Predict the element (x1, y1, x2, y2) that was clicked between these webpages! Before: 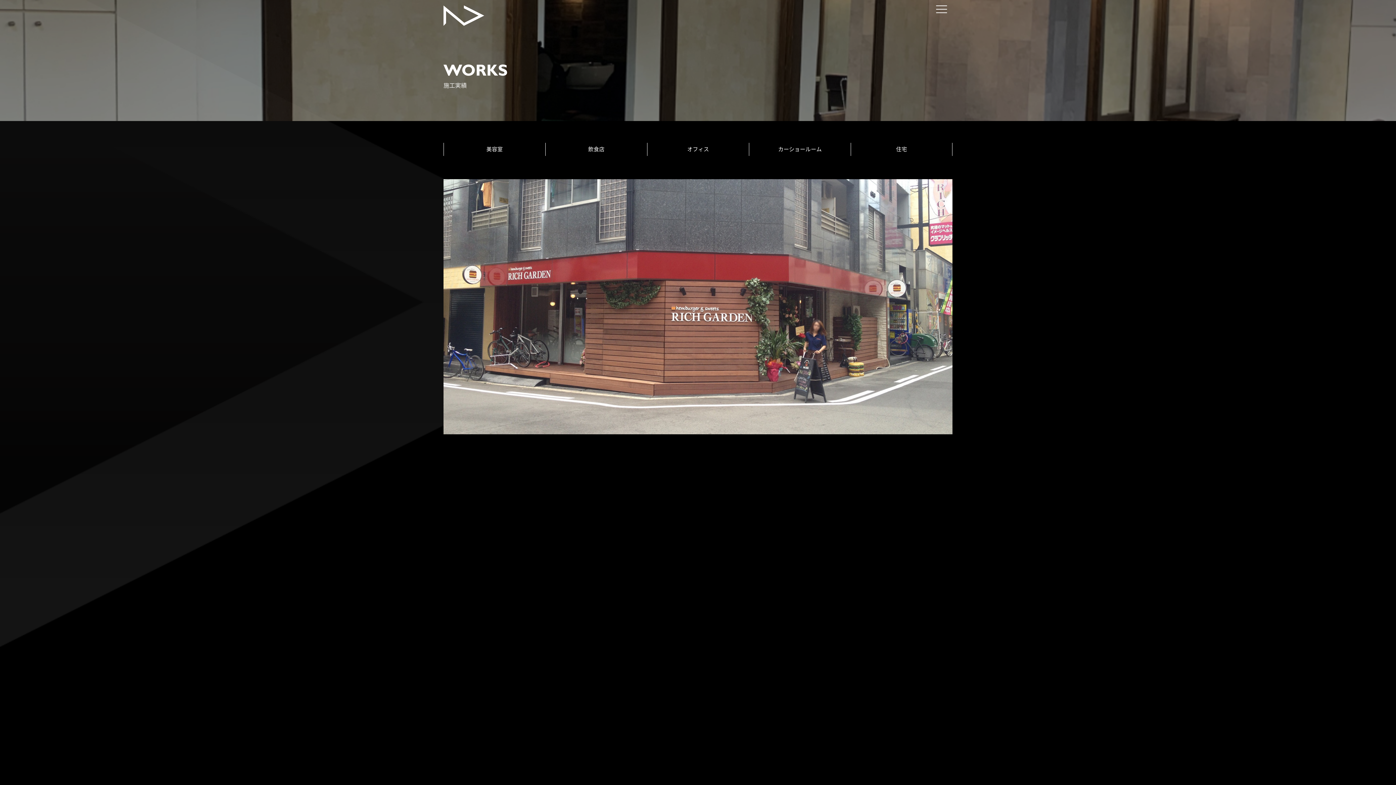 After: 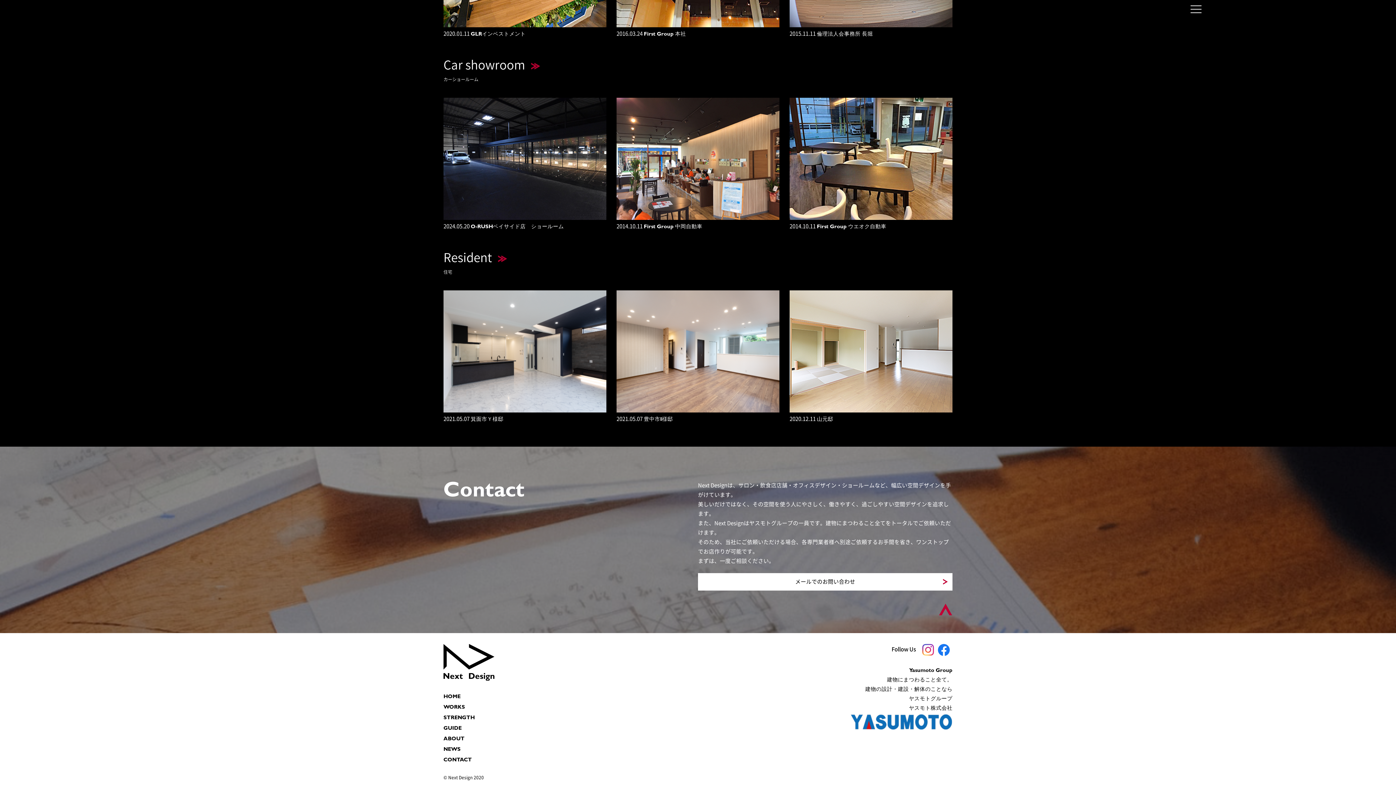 Action: bbox: (851, 142, 952, 156) label: 住宅